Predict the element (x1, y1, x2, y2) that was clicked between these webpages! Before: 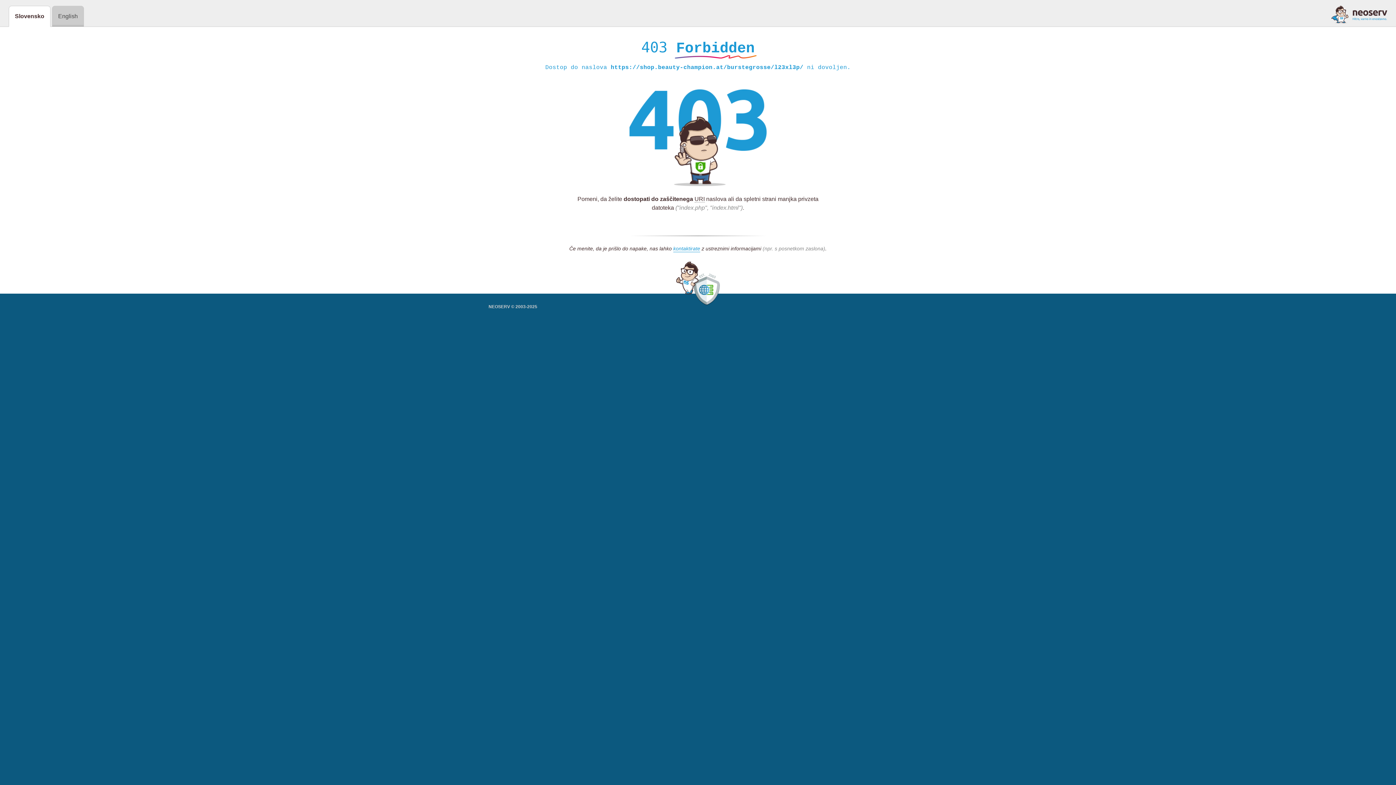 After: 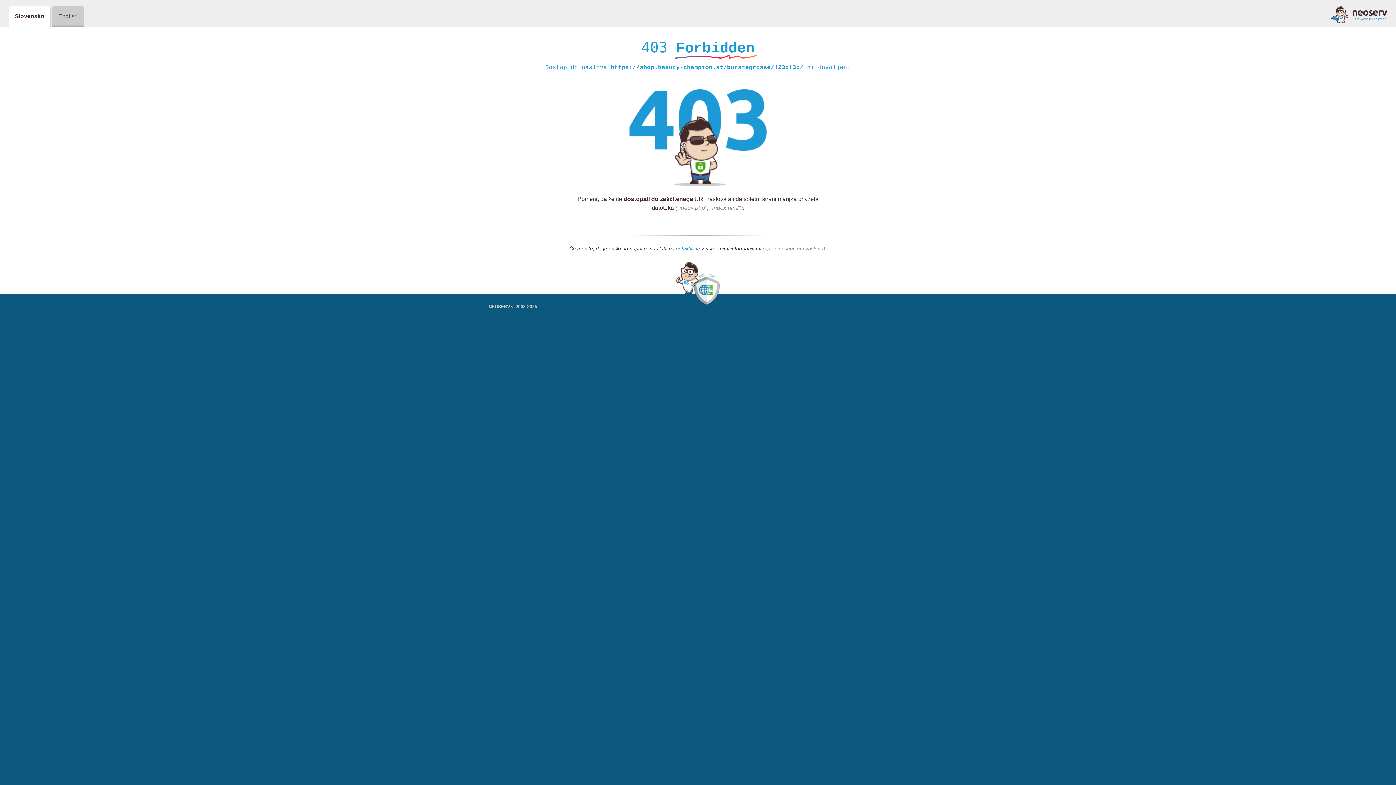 Action: bbox: (1331, 5, 1387, 23)